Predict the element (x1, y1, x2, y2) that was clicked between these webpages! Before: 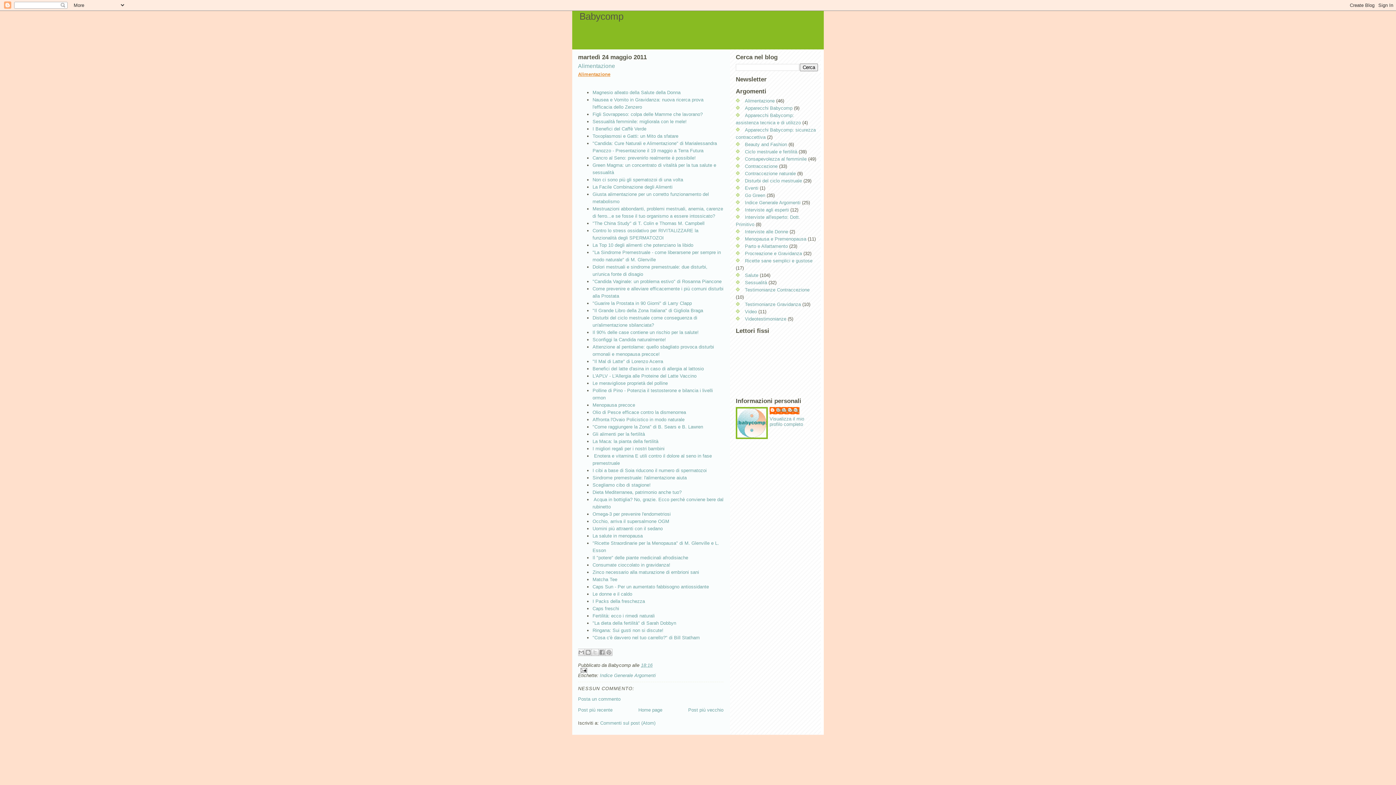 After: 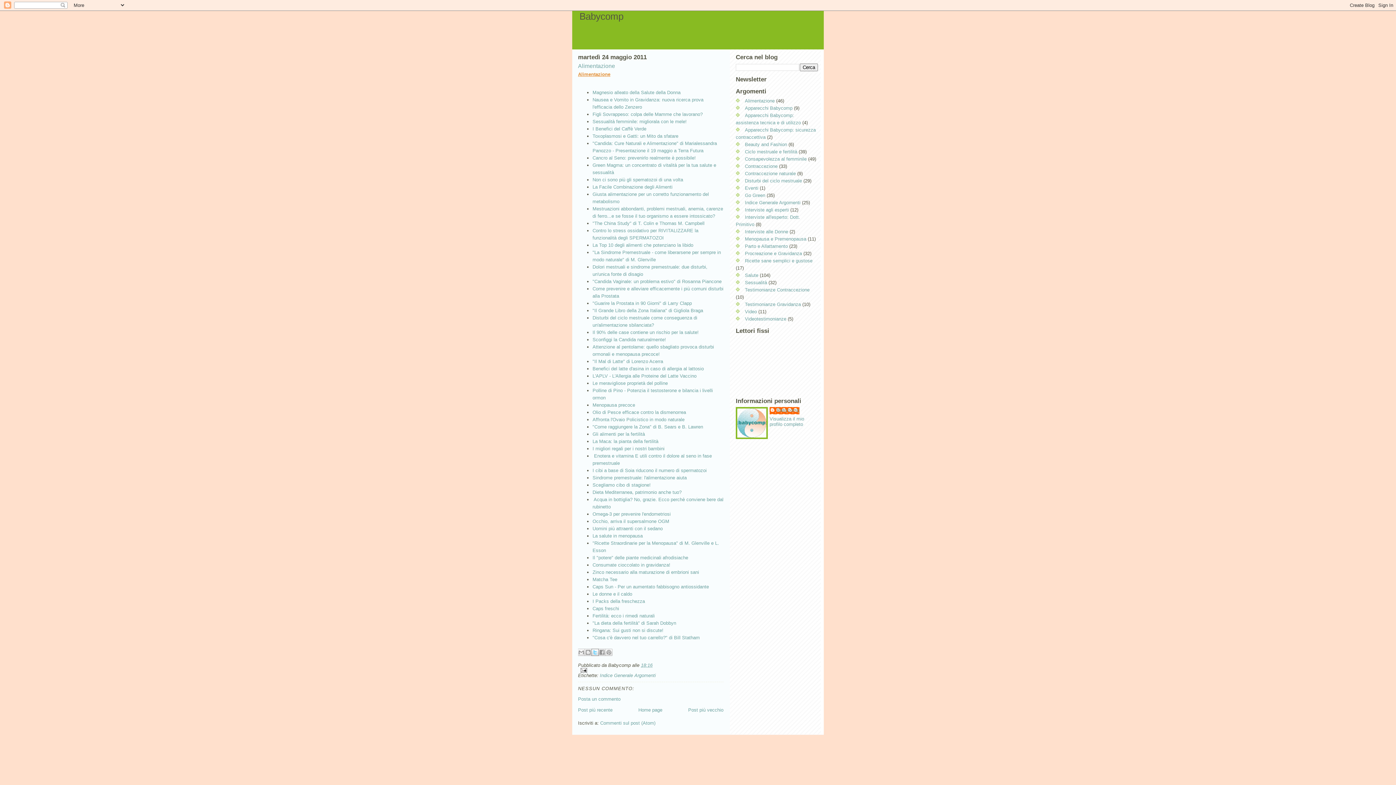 Action: bbox: (591, 648, 598, 656) label: Condividi su X